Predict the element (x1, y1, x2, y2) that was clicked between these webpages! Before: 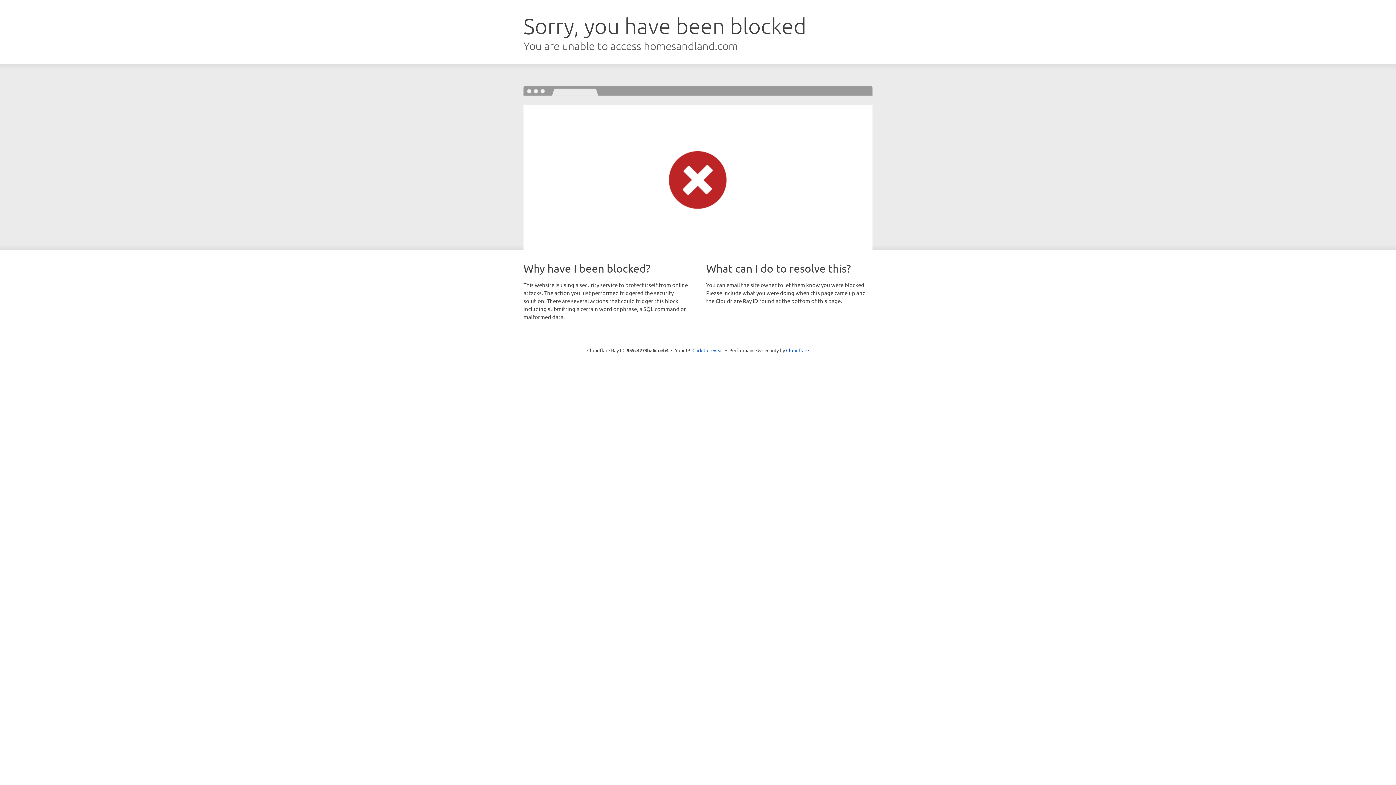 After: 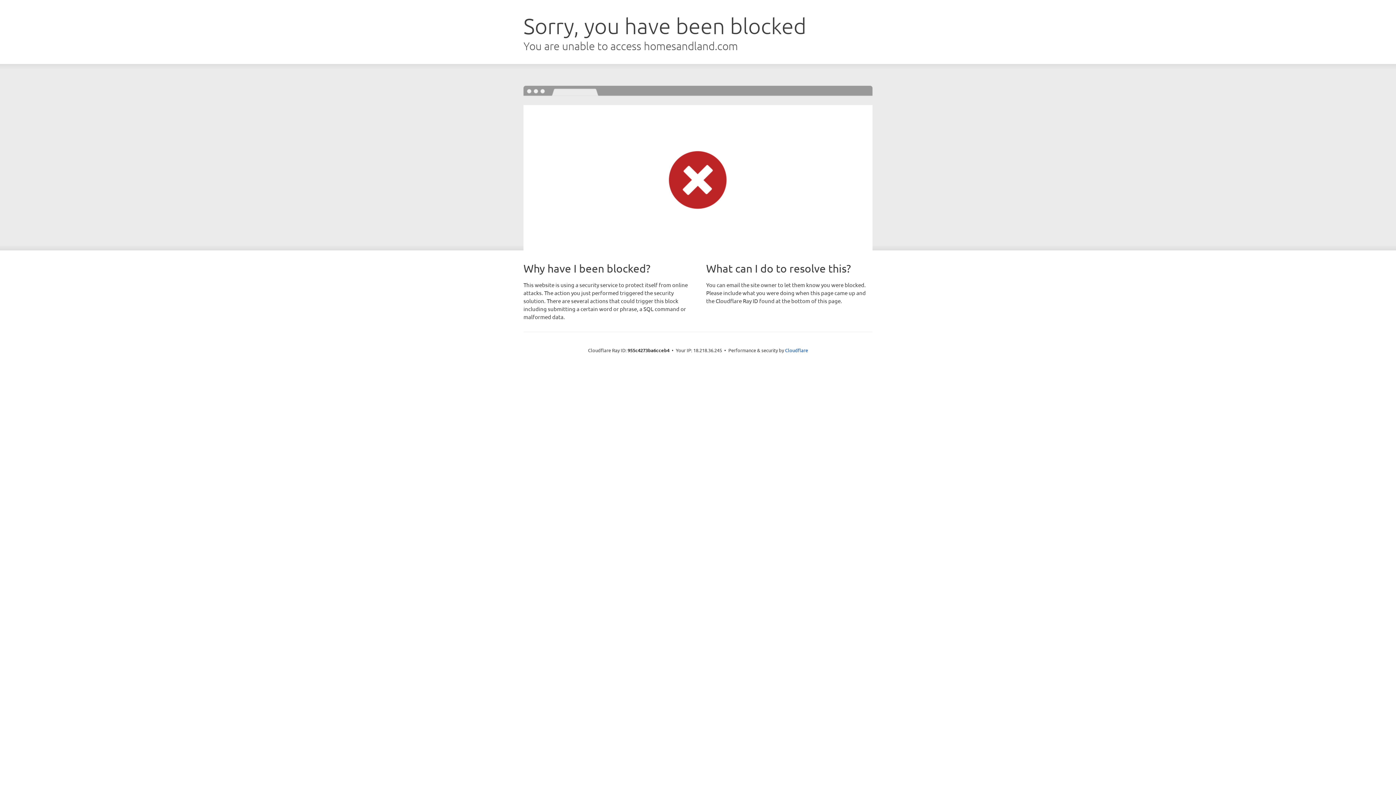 Action: bbox: (692, 346, 723, 353) label: Click to reveal